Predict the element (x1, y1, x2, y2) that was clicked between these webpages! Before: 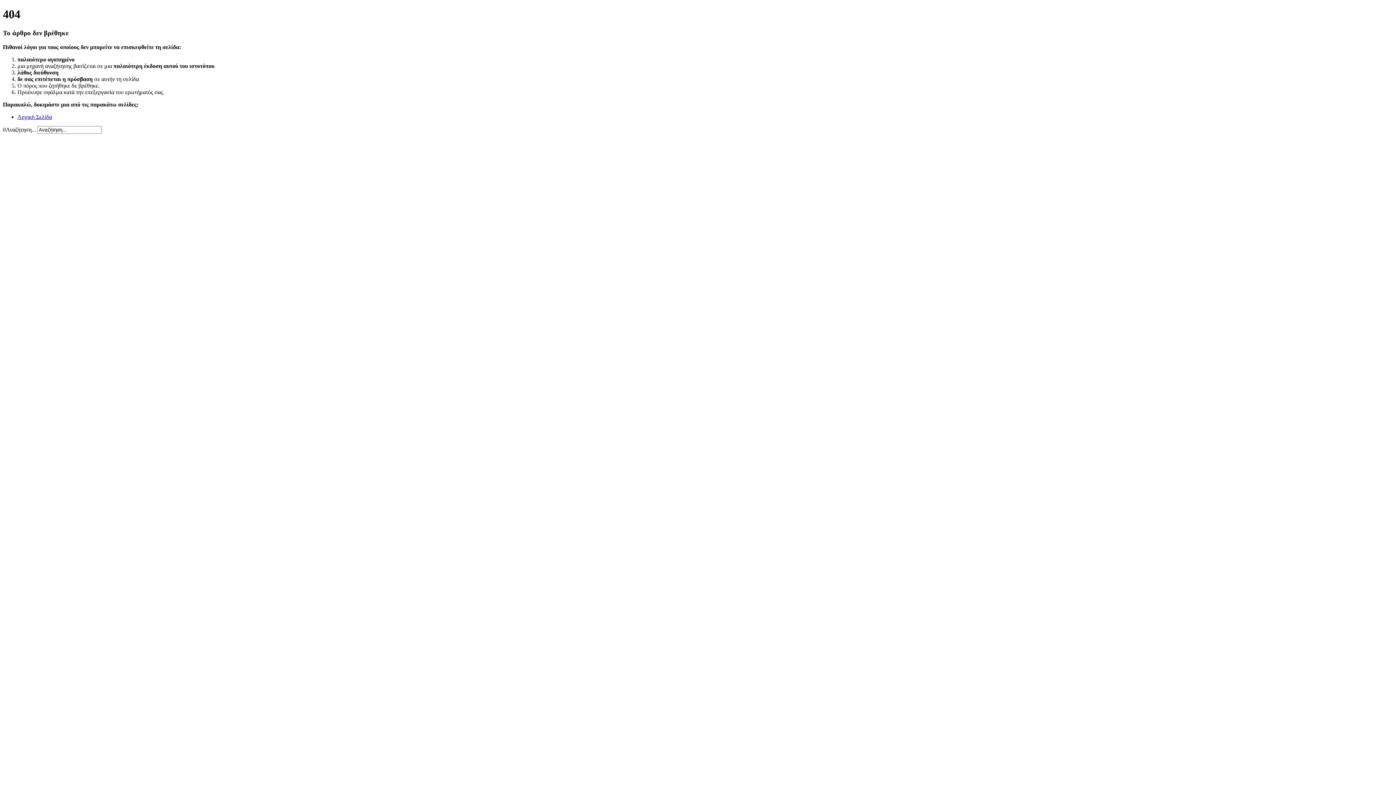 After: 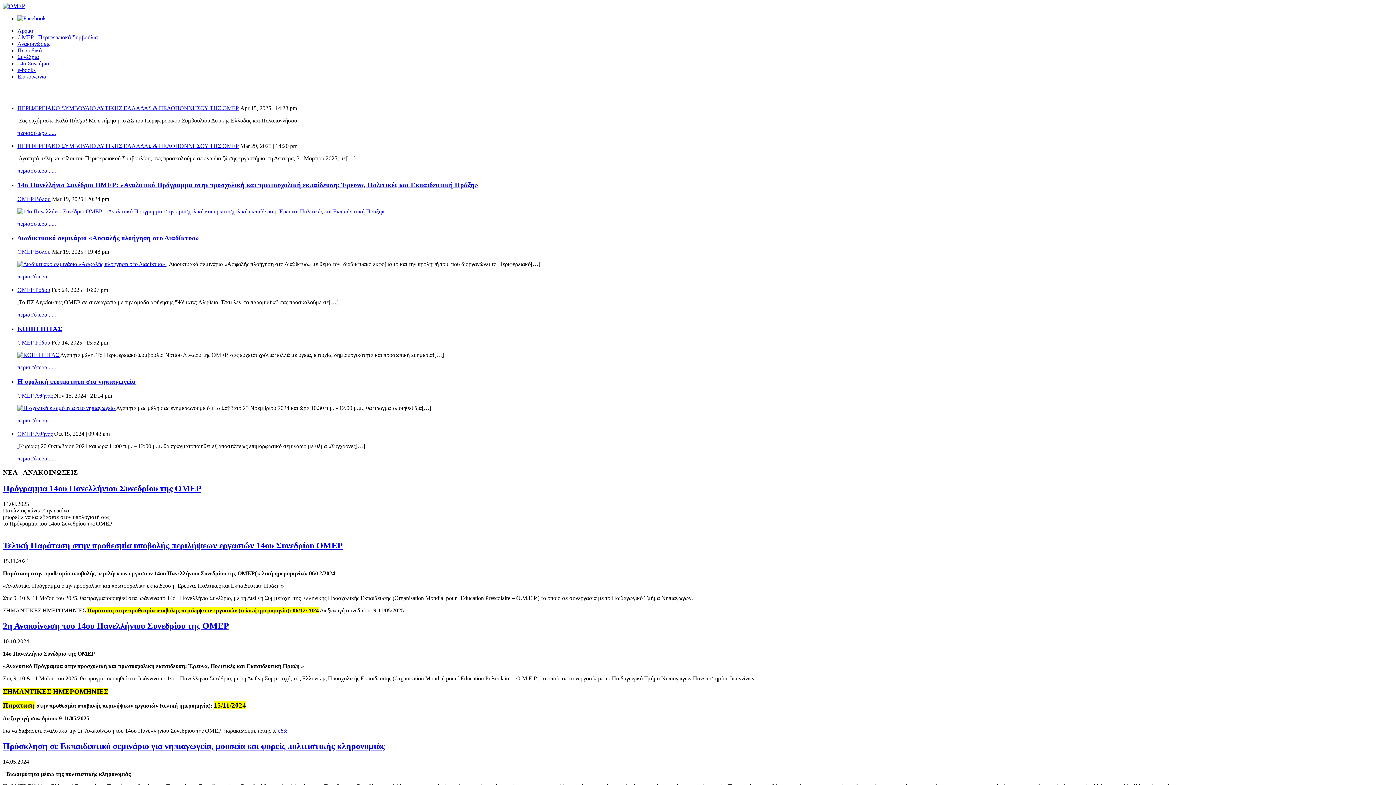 Action: label: Αρχική Σελίδα bbox: (17, 113, 52, 119)